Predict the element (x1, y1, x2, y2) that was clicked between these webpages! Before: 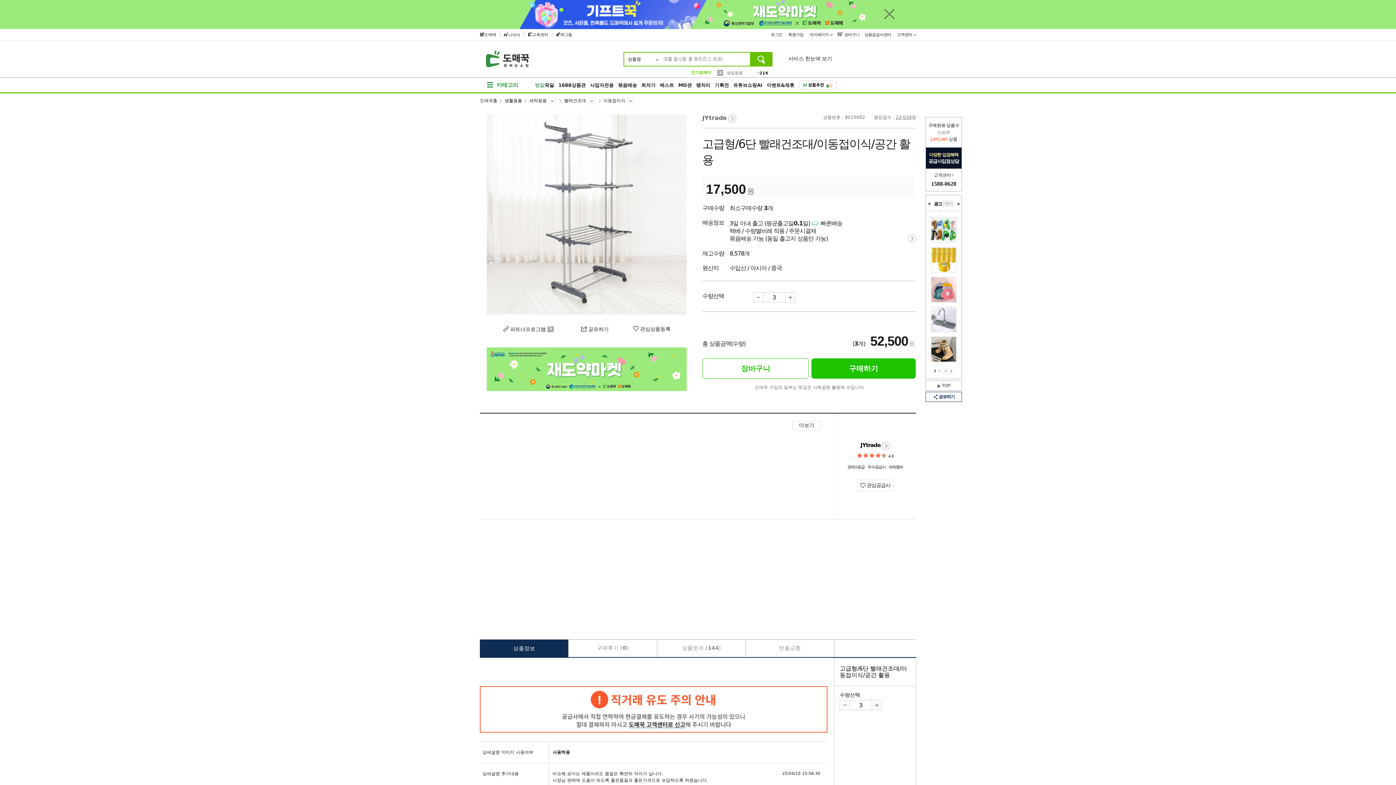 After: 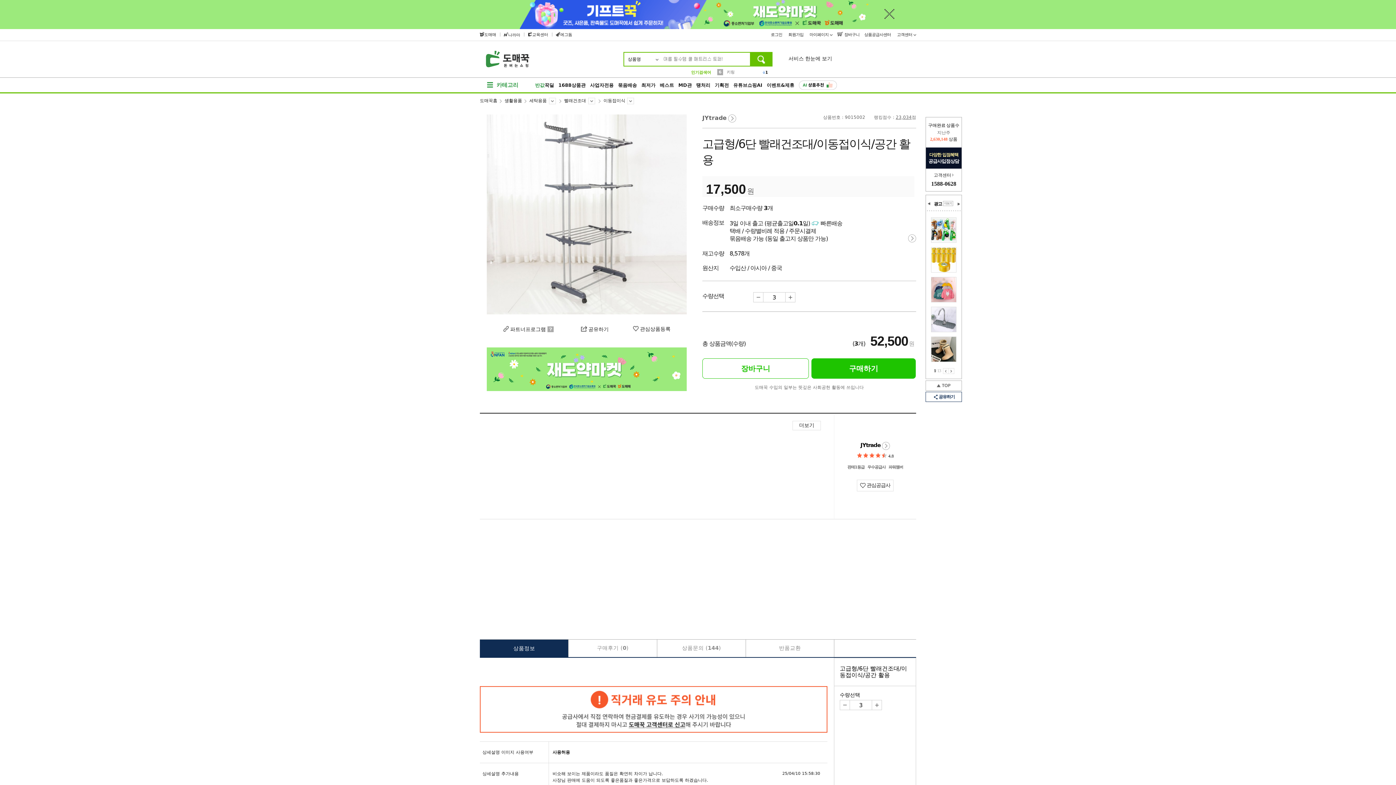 Action: label: TOP bbox: (925, 380, 962, 390)